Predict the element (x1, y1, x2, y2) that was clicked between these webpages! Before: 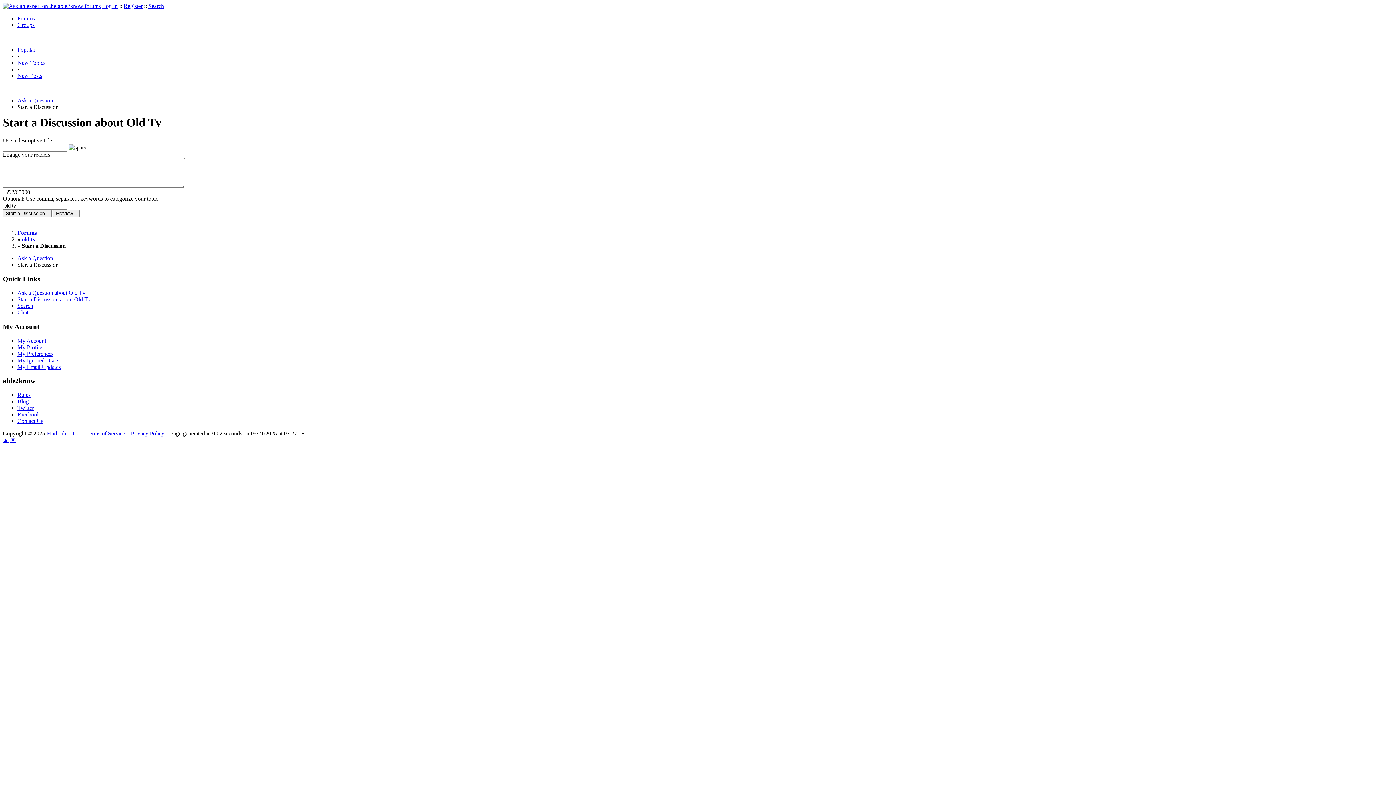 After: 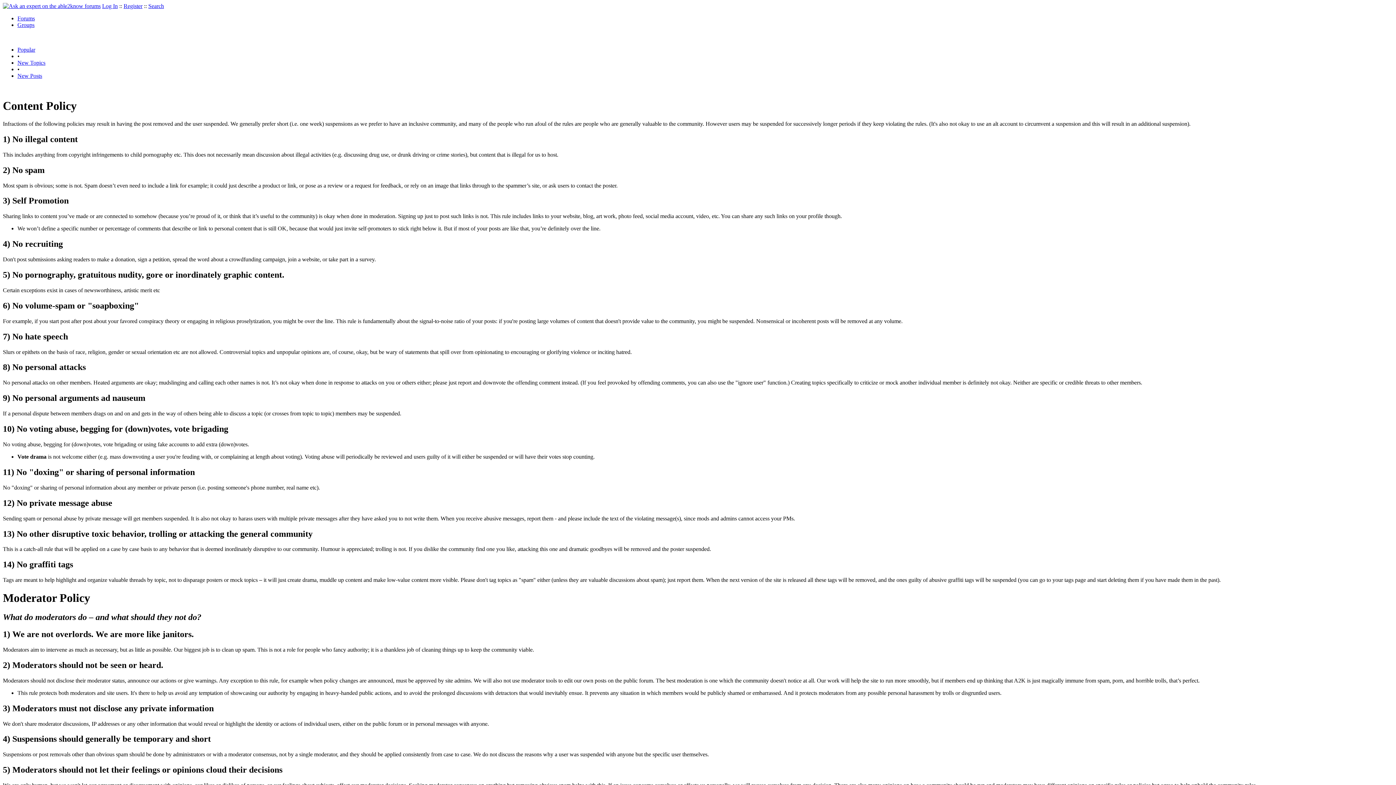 Action: bbox: (17, 392, 30, 398) label: Rules